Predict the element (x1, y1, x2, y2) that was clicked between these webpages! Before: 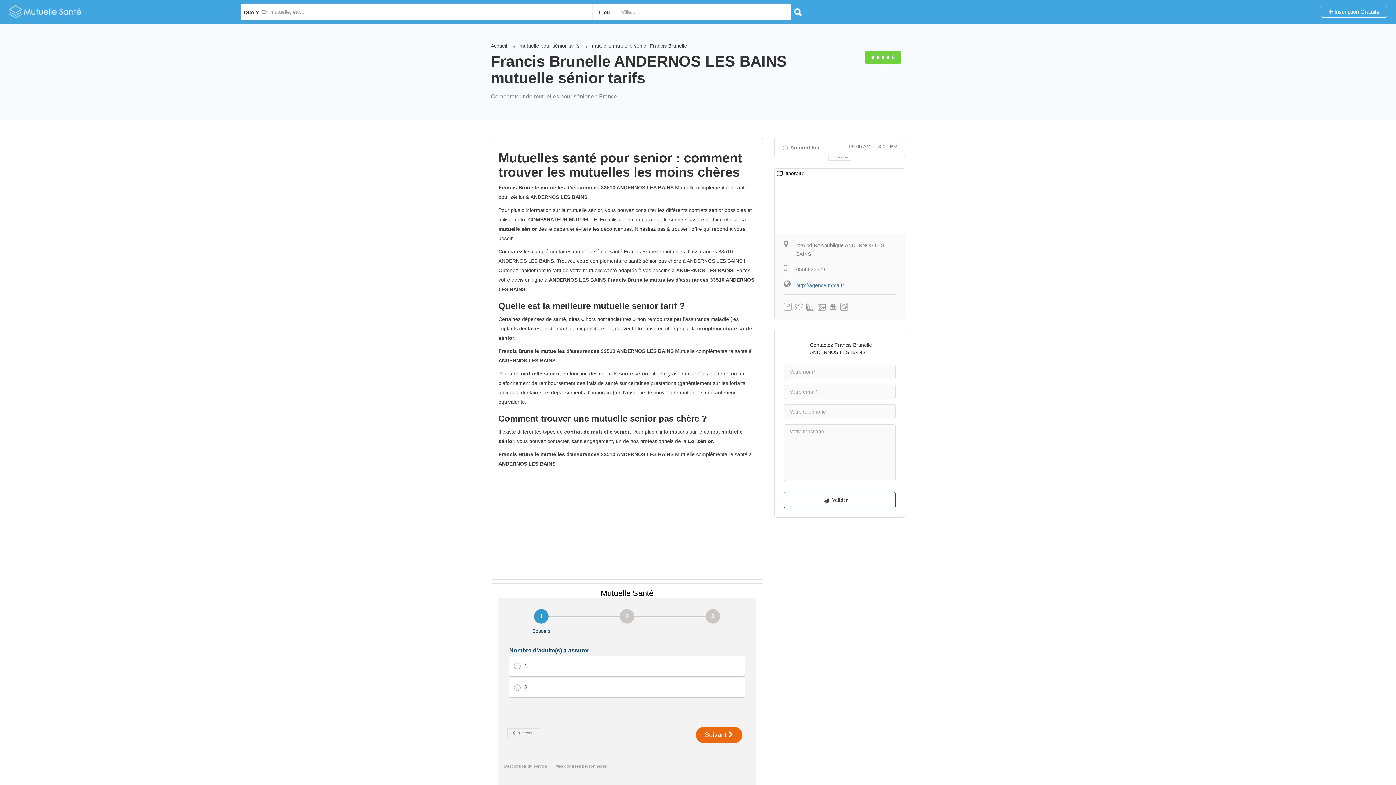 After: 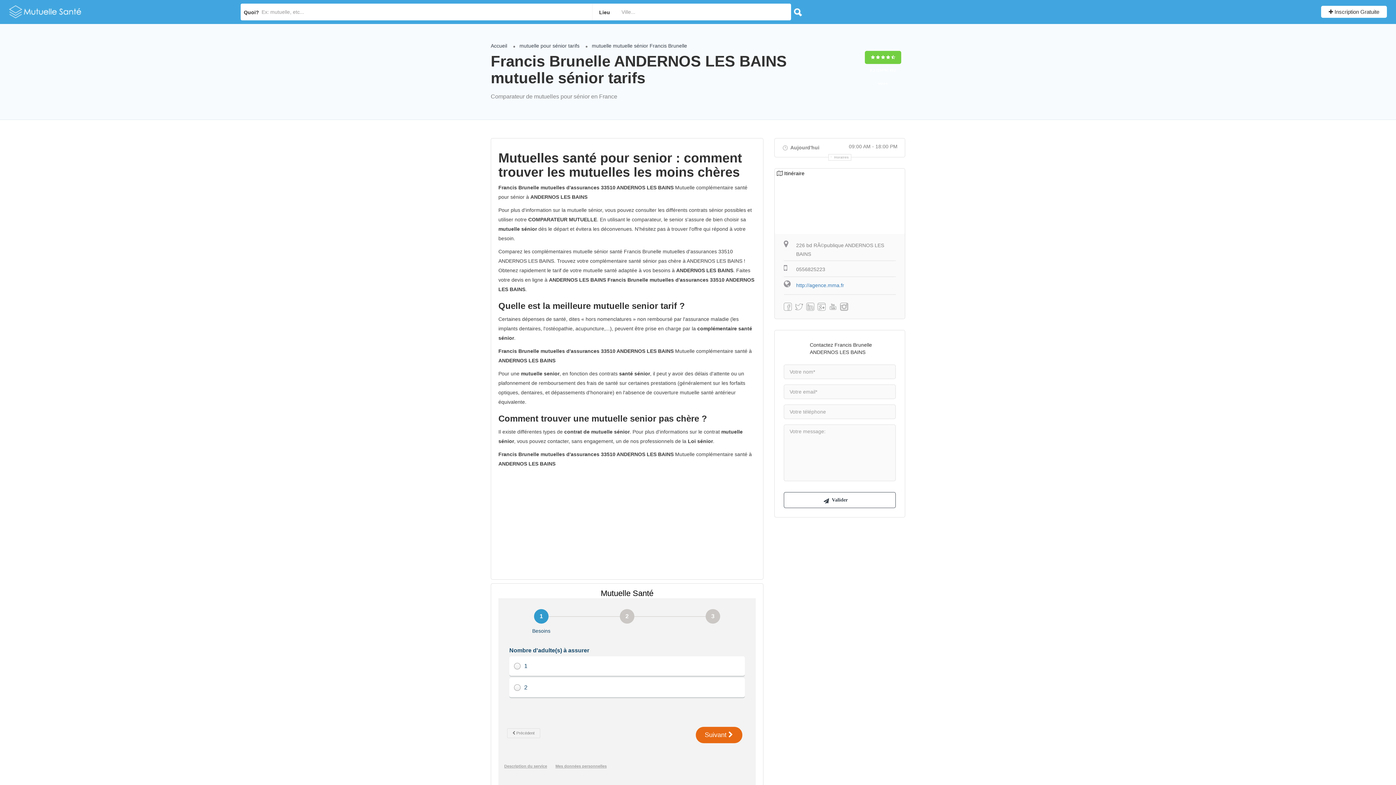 Action: bbox: (1321, 5, 1387, 17) label:  Inscription Gratuite